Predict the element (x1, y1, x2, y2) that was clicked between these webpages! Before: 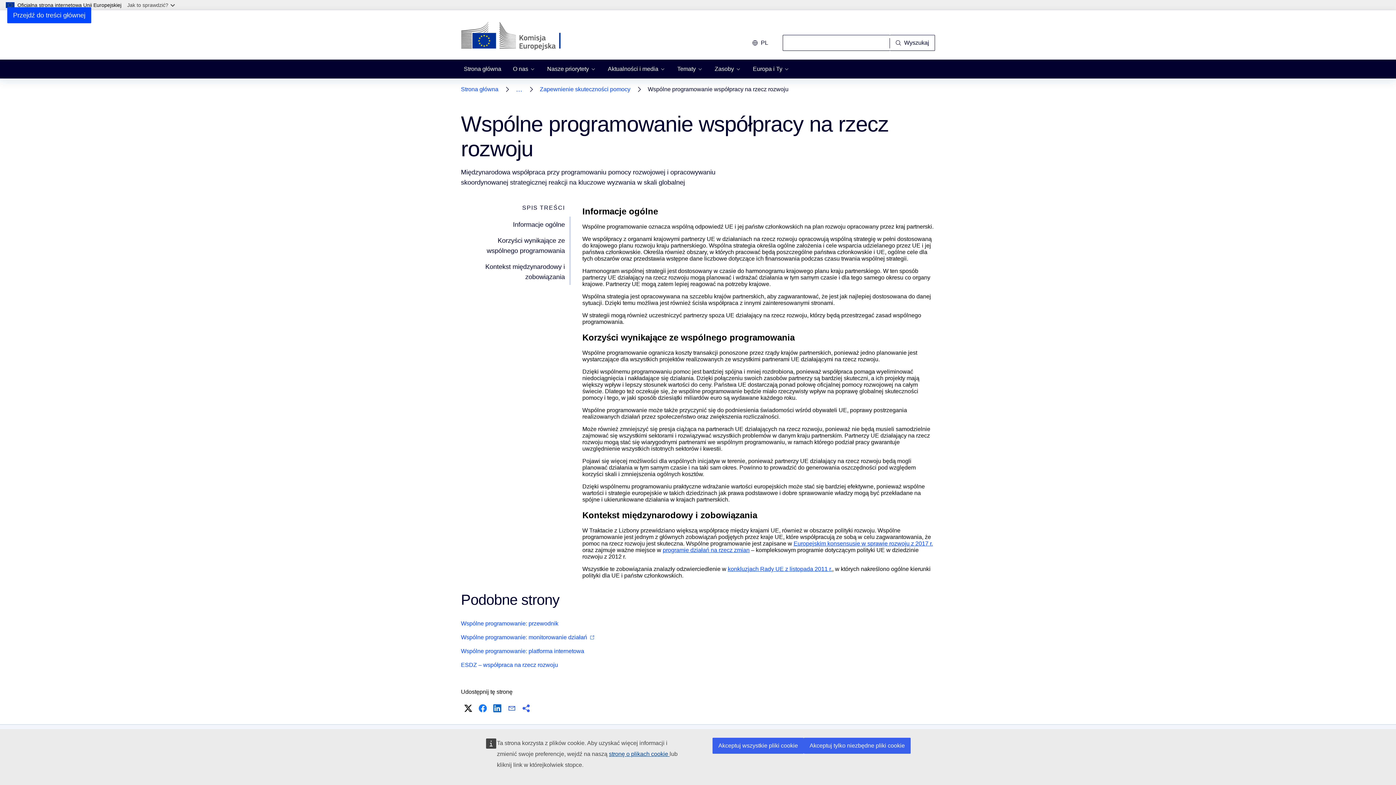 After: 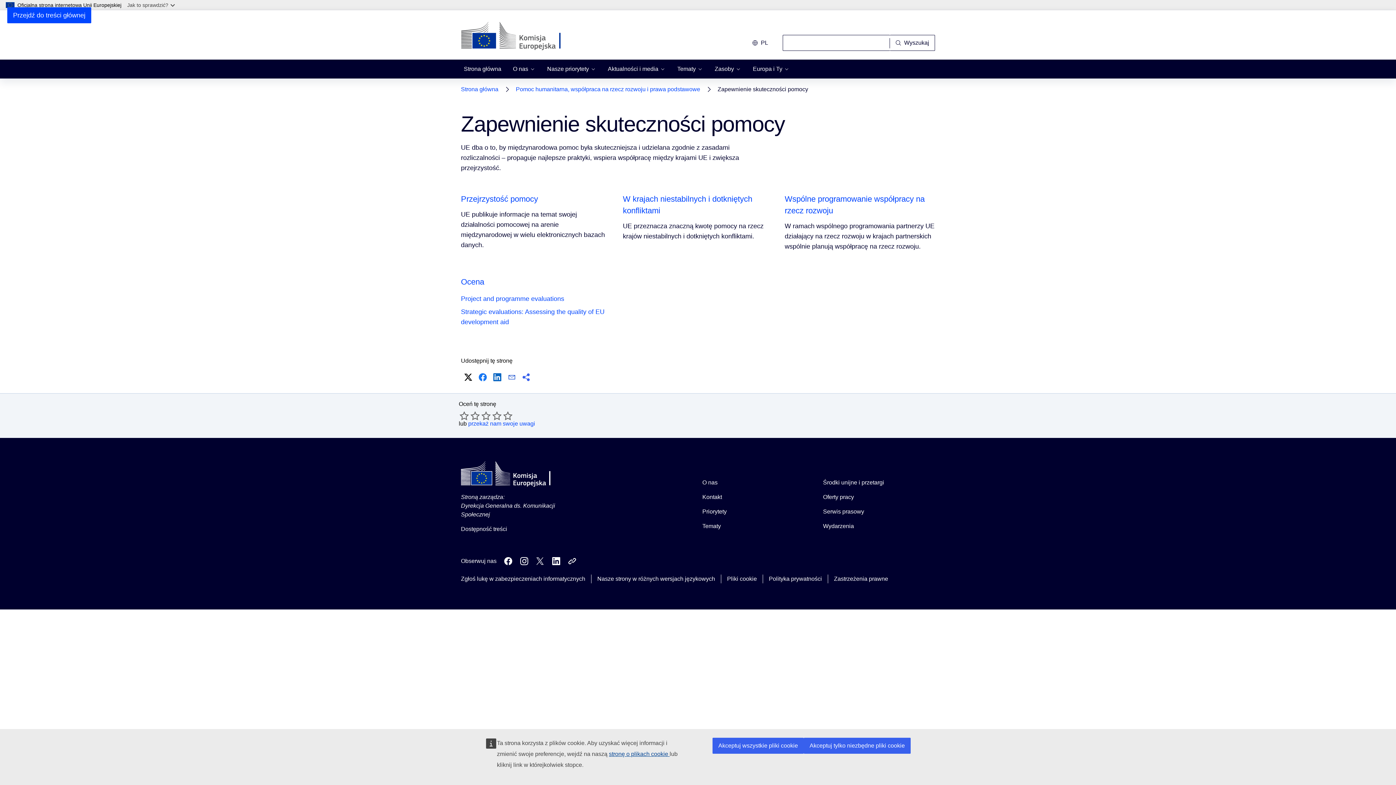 Action: bbox: (540, 84, 630, 94) label: Zapewnienie skuteczności pomocy